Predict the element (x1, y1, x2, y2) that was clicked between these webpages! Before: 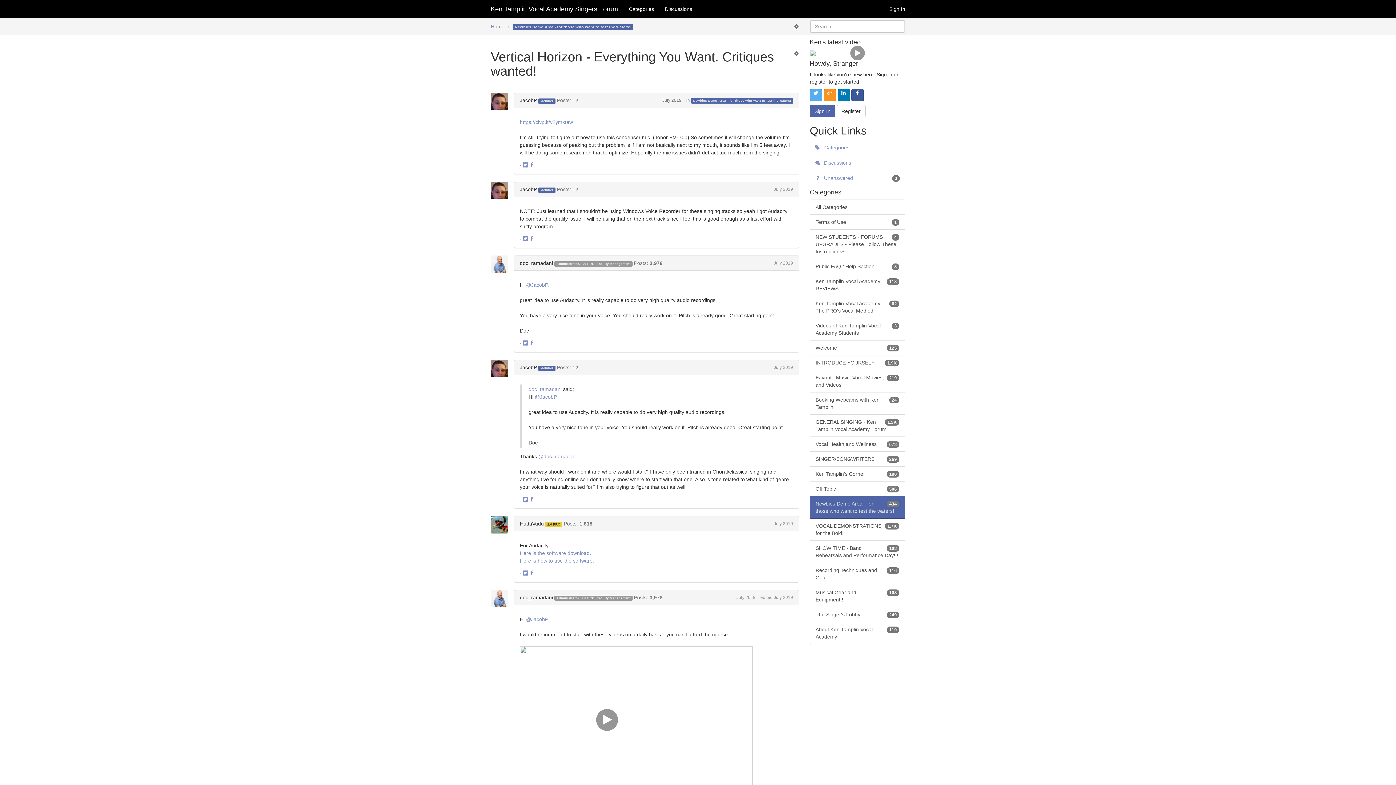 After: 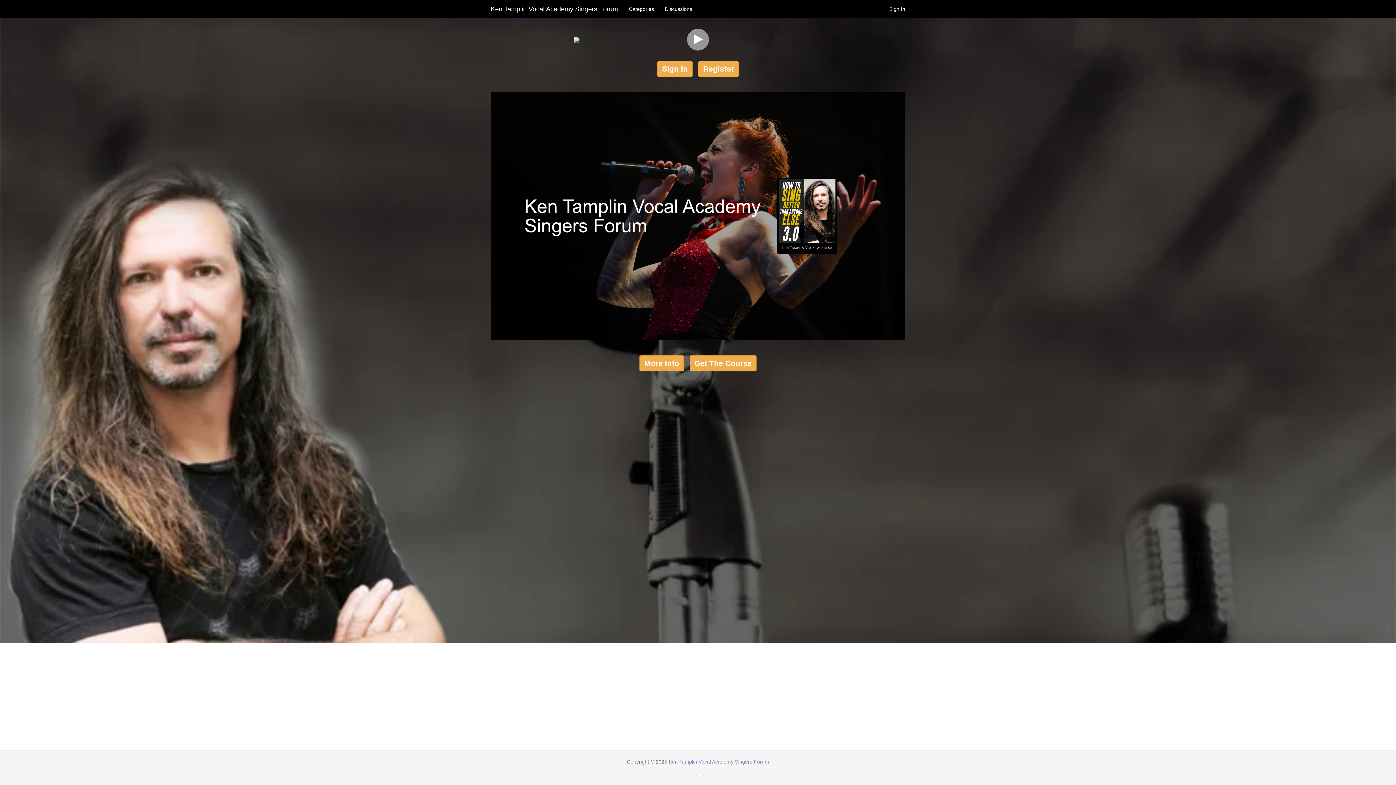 Action: bbox: (485, 0, 623, 18) label: Ken Tamplin Vocal Academy Singers Forum